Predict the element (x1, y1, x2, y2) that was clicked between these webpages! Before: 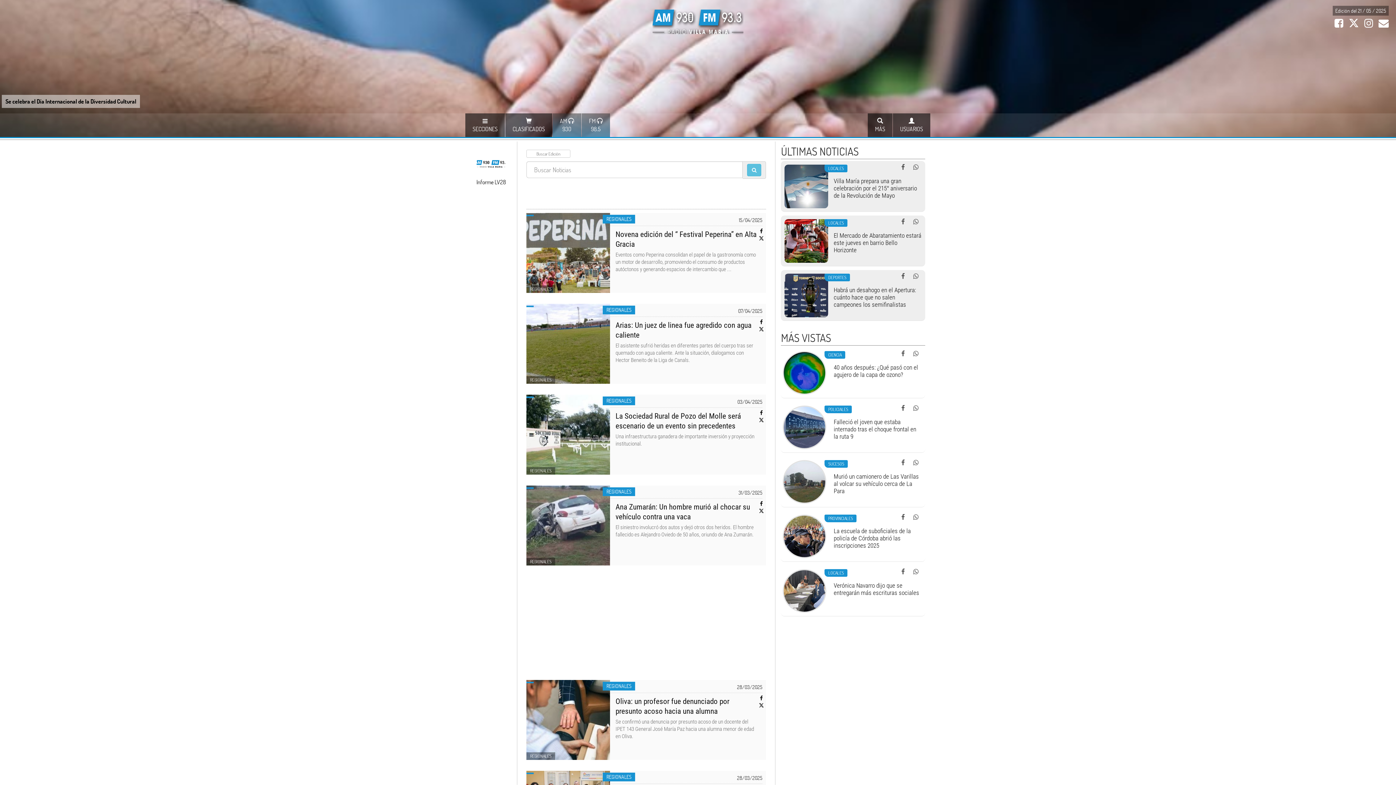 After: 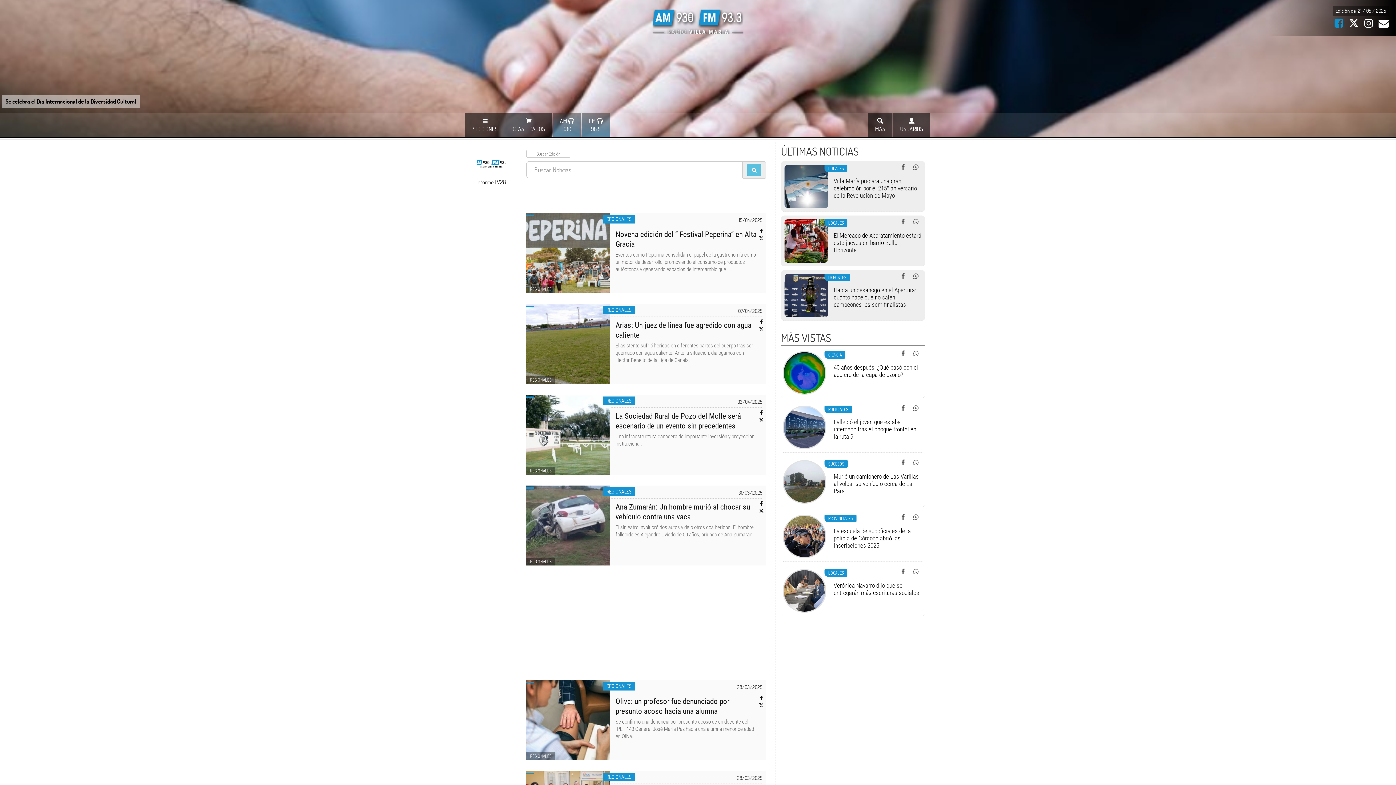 Action: bbox: (1333, 21, 1343, 28) label:  